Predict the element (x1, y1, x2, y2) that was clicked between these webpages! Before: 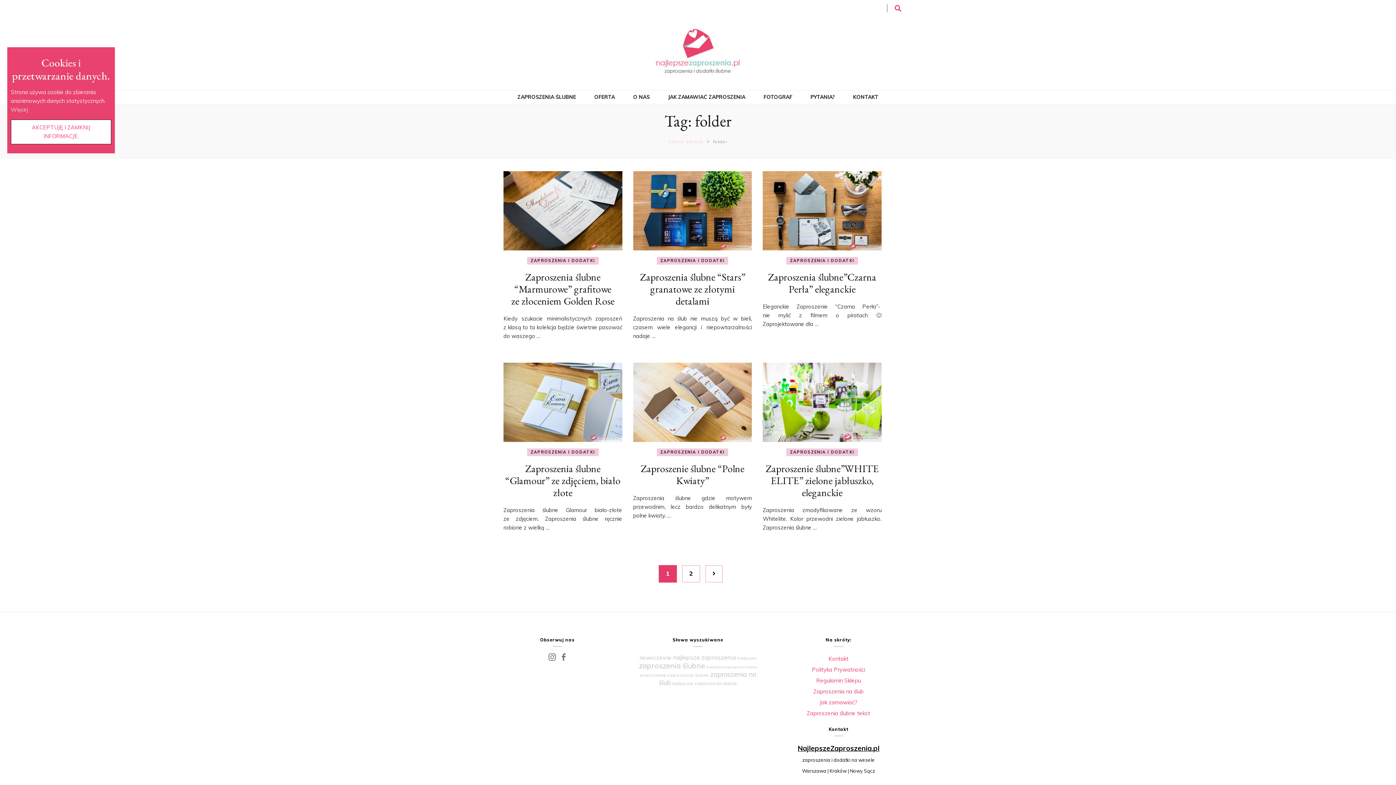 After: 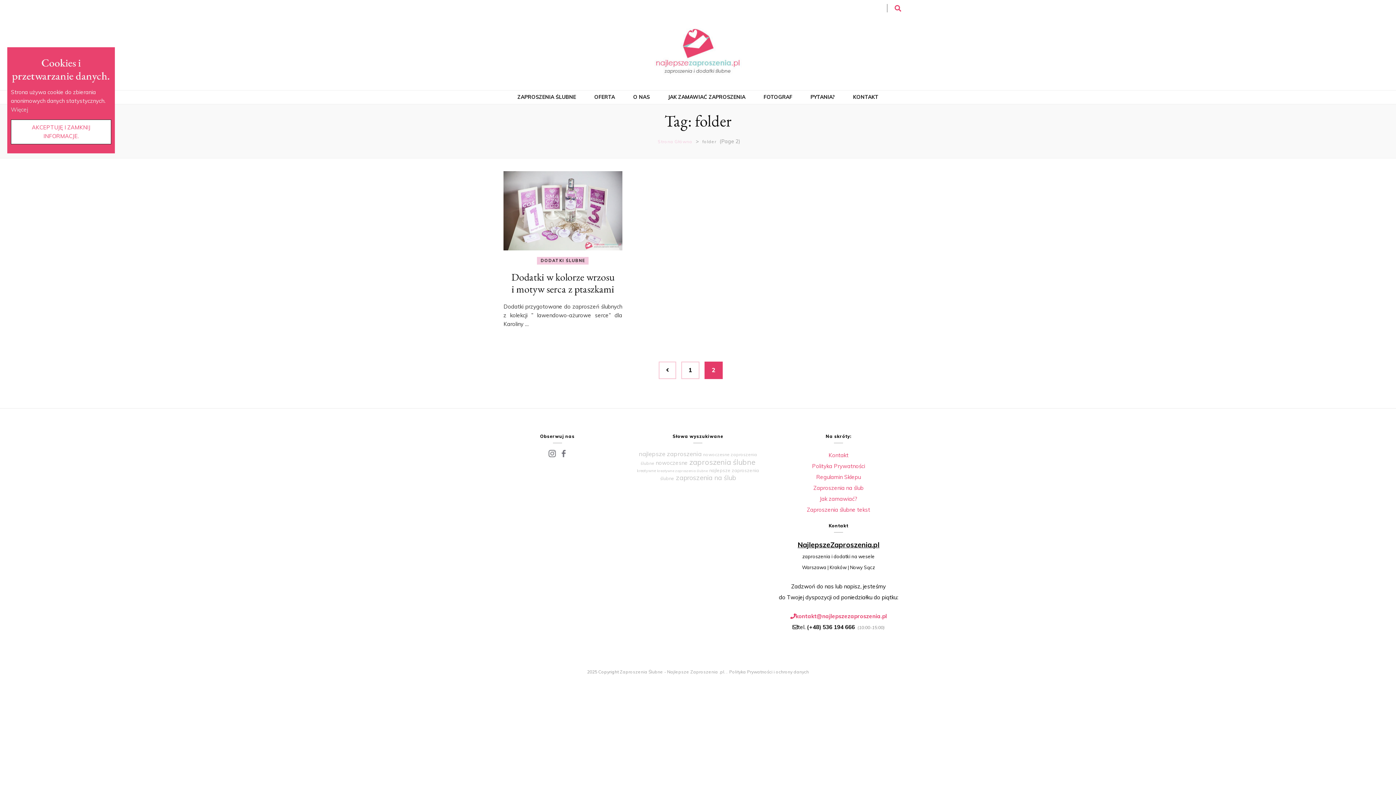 Action: bbox: (682, 565, 700, 582) label: Page
2